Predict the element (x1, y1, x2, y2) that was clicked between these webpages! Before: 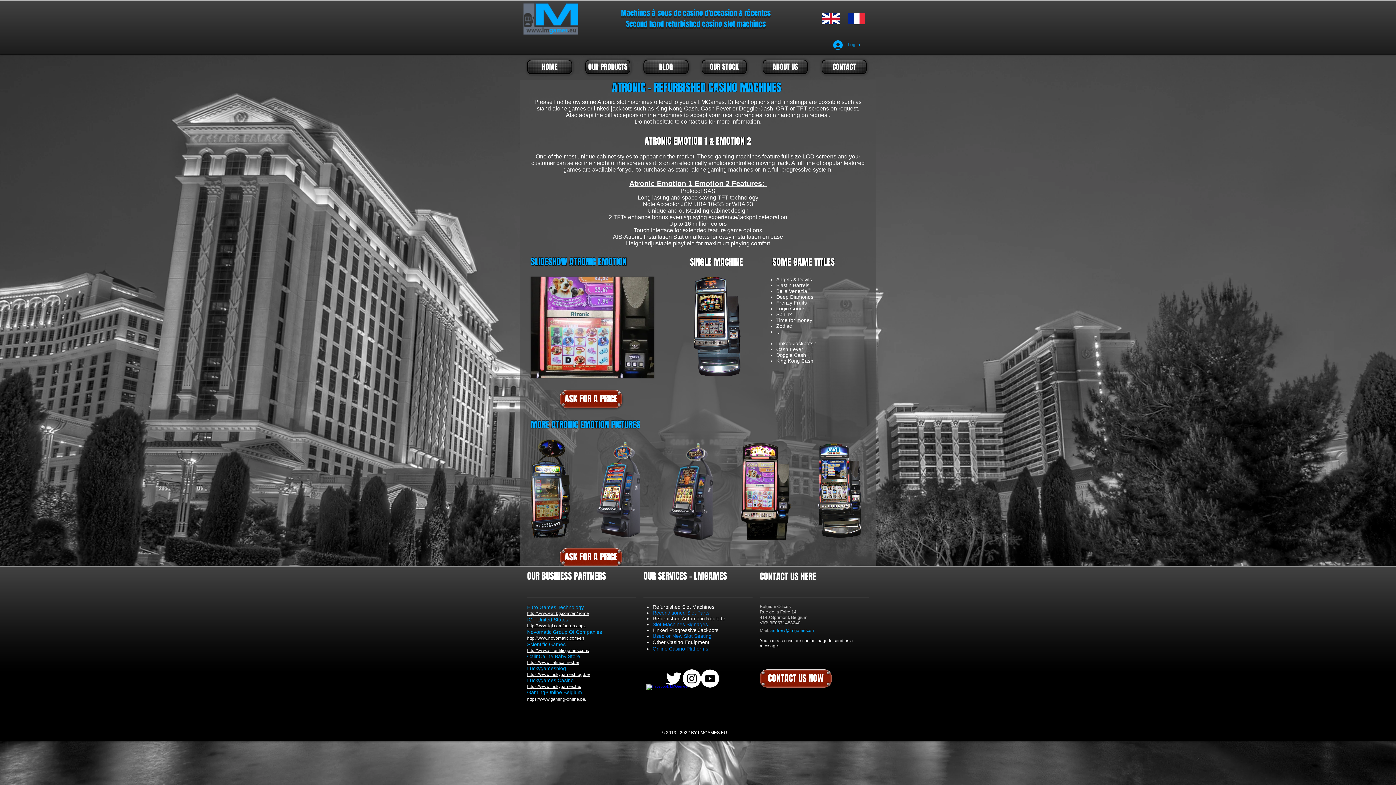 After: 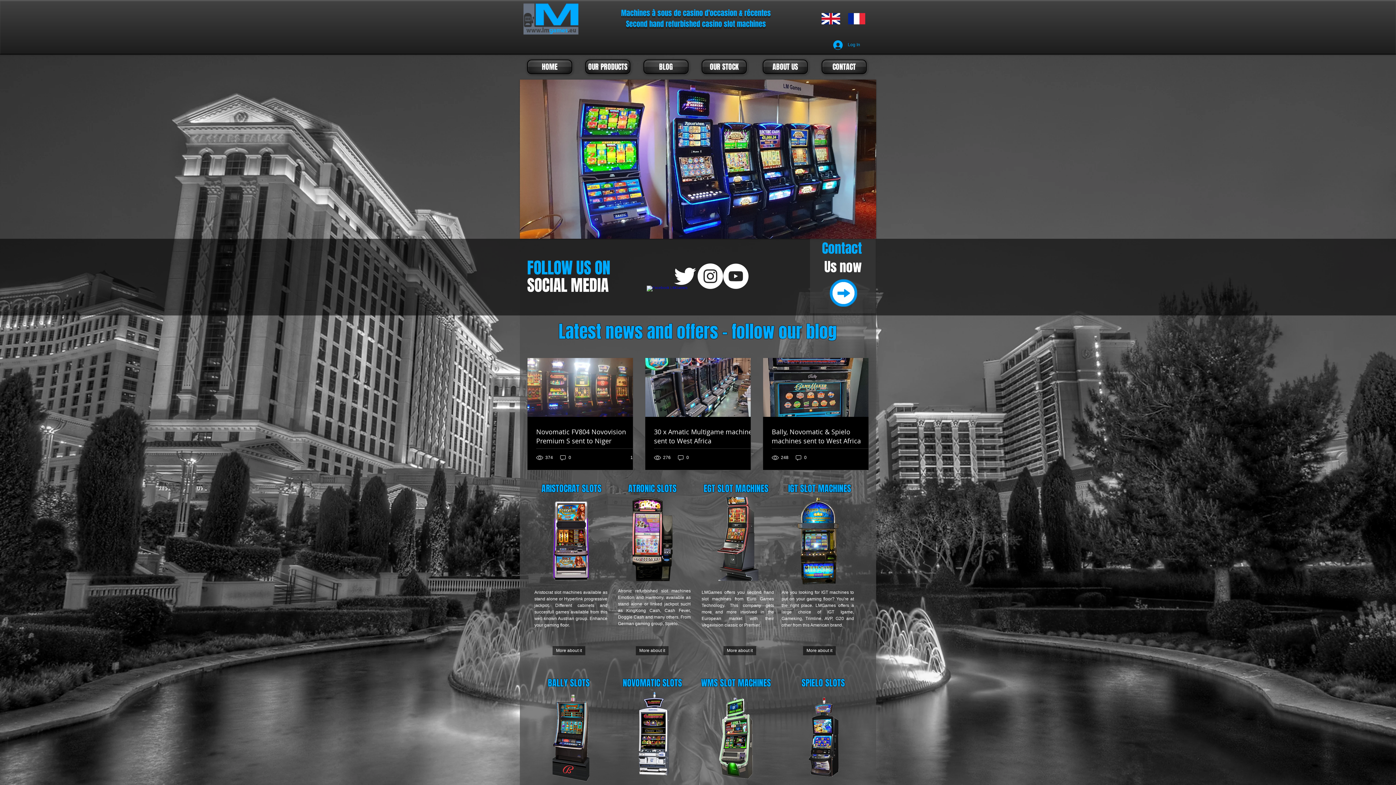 Action: bbox: (821, 13, 840, 24)